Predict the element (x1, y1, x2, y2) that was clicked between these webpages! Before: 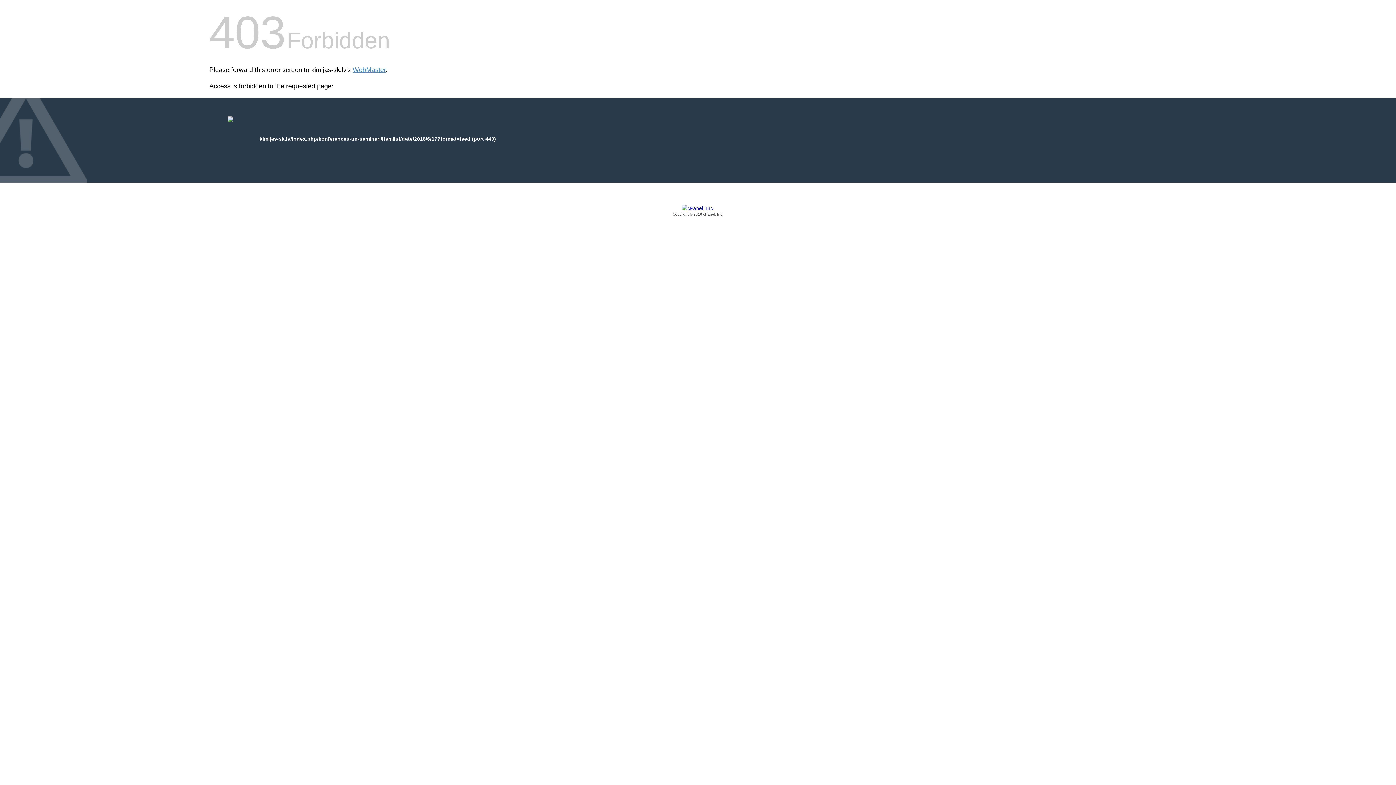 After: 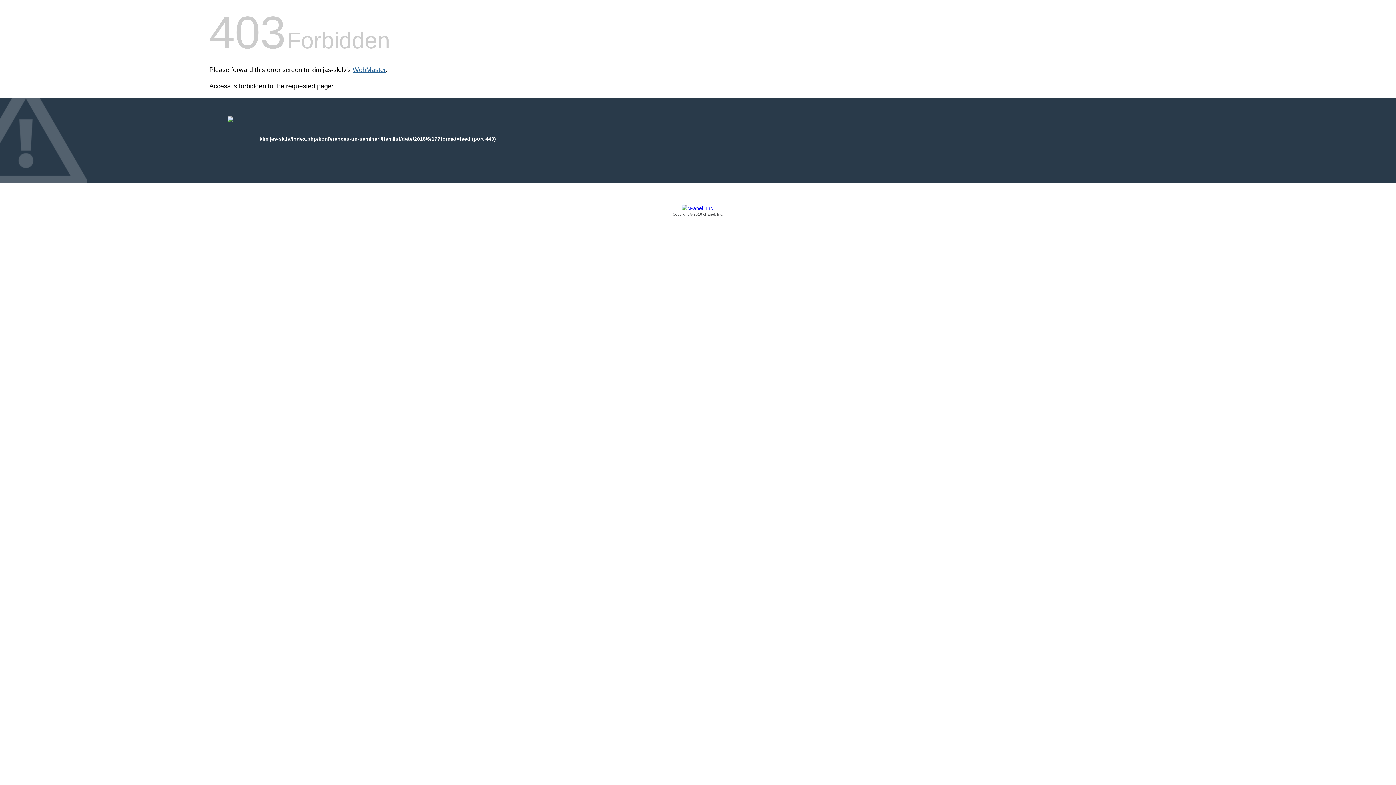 Action: bbox: (352, 66, 385, 73) label: WebMaster